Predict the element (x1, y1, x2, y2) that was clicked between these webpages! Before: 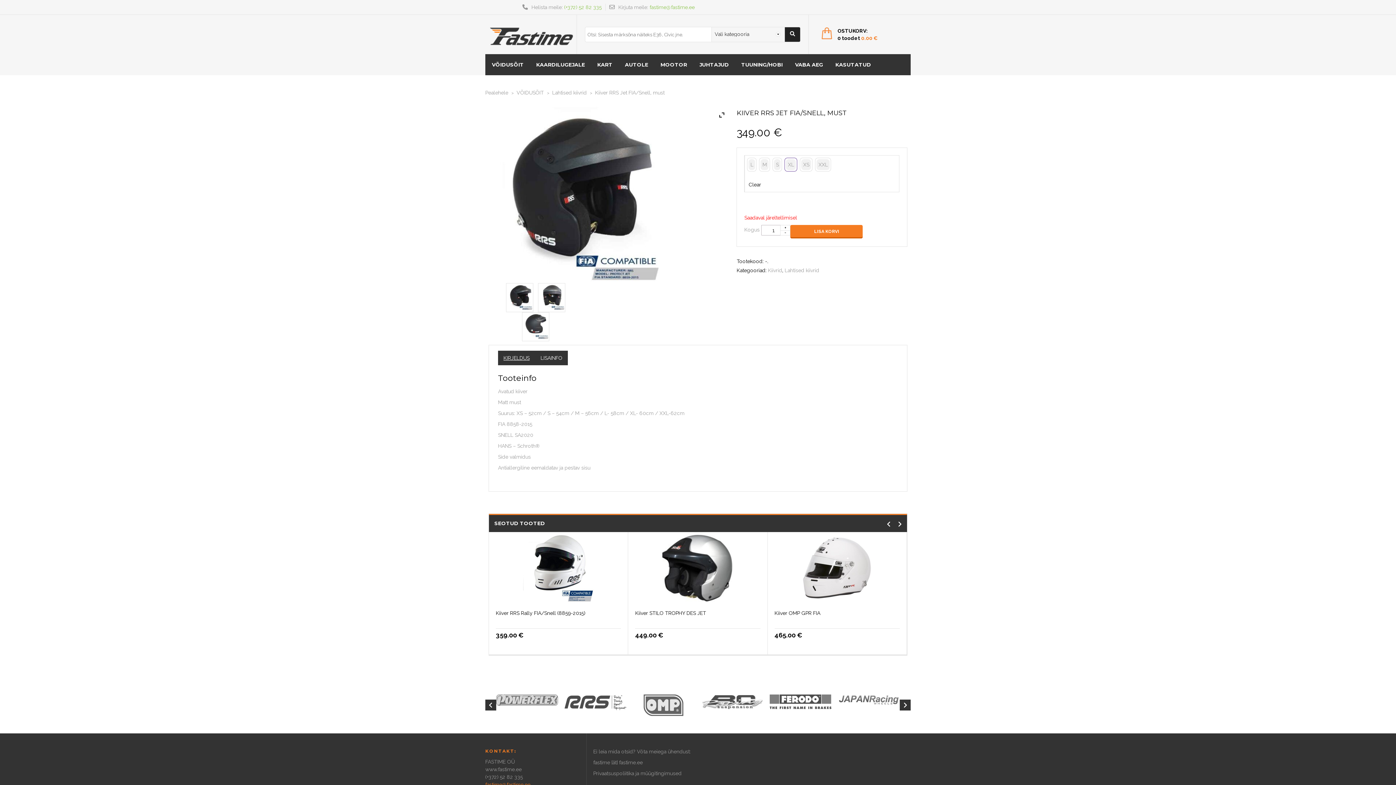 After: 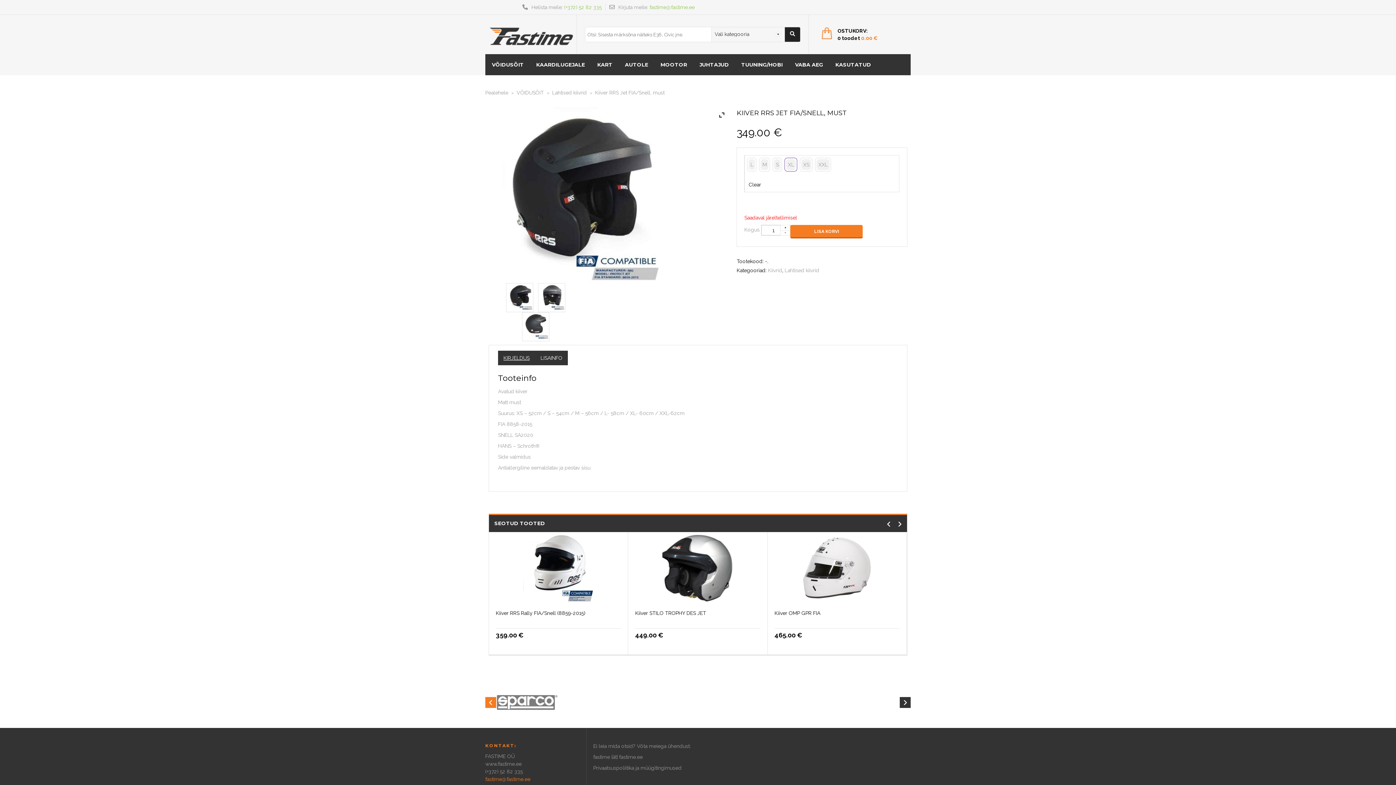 Action: bbox: (485, 700, 496, 711)